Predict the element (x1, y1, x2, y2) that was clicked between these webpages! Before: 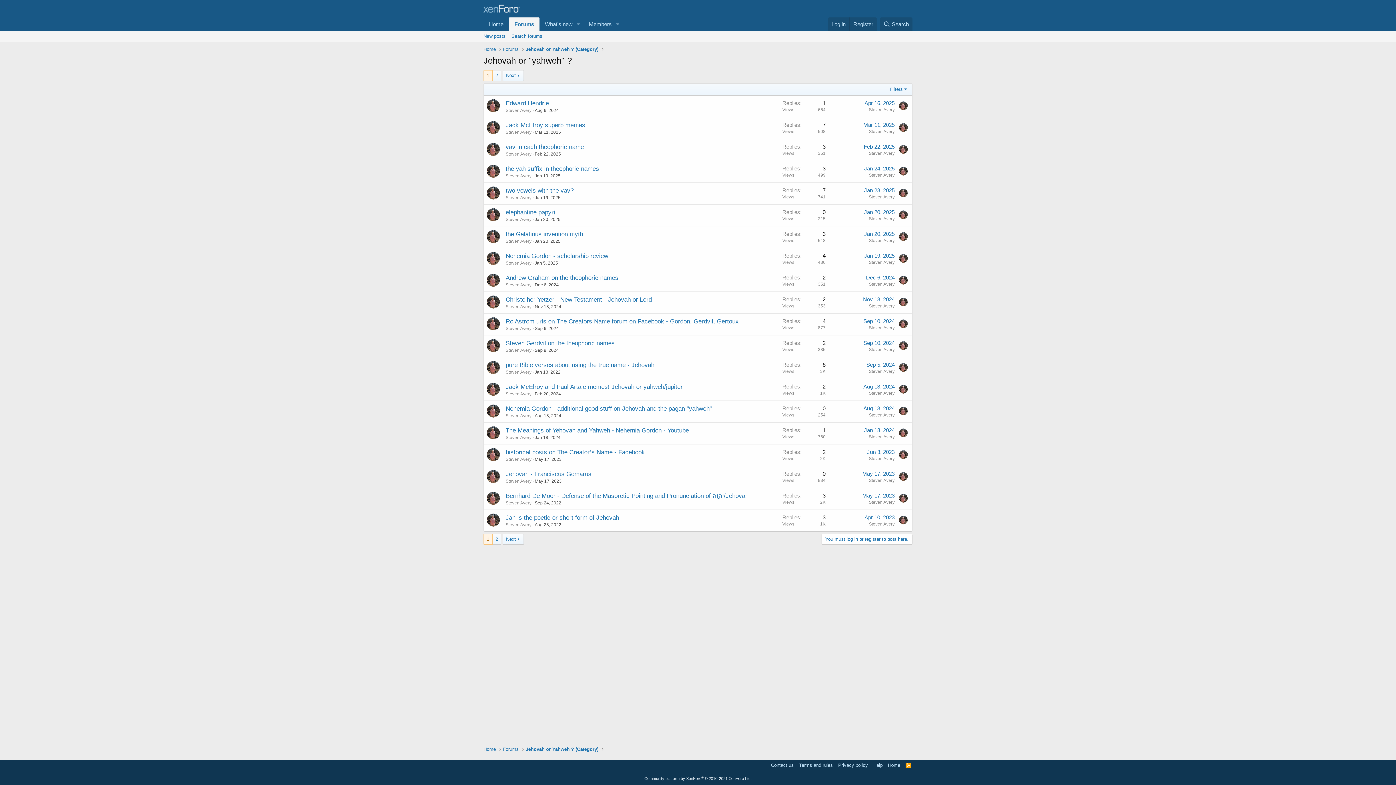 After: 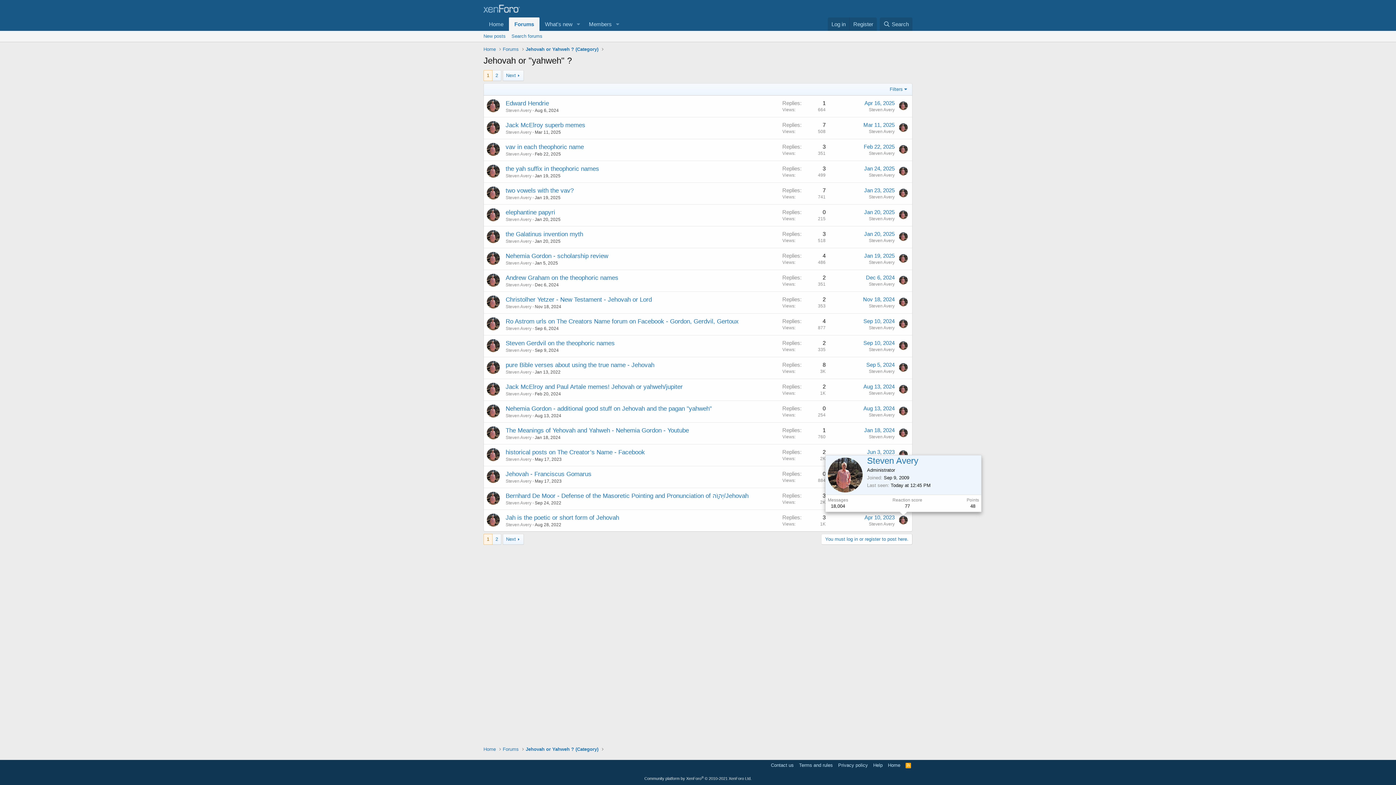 Action: bbox: (899, 516, 908, 524)